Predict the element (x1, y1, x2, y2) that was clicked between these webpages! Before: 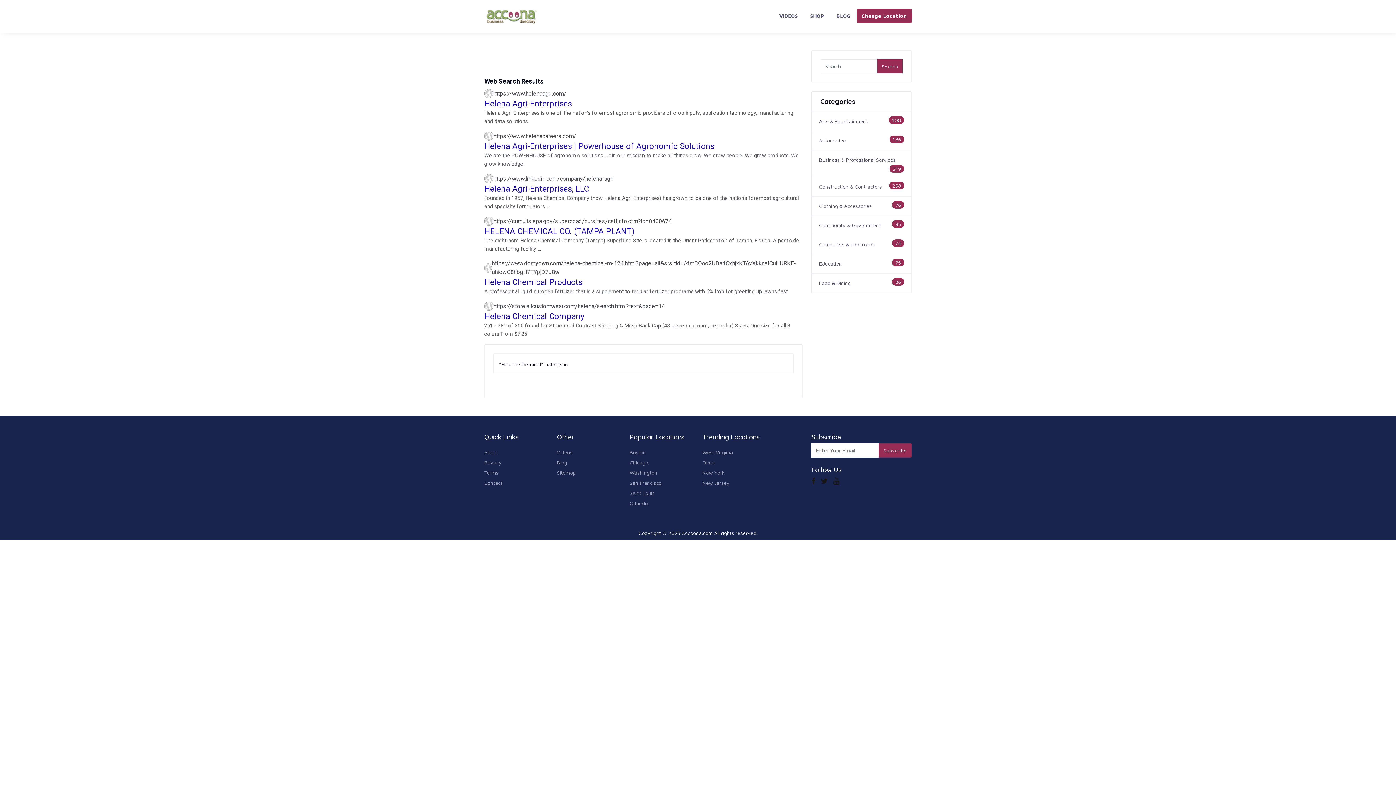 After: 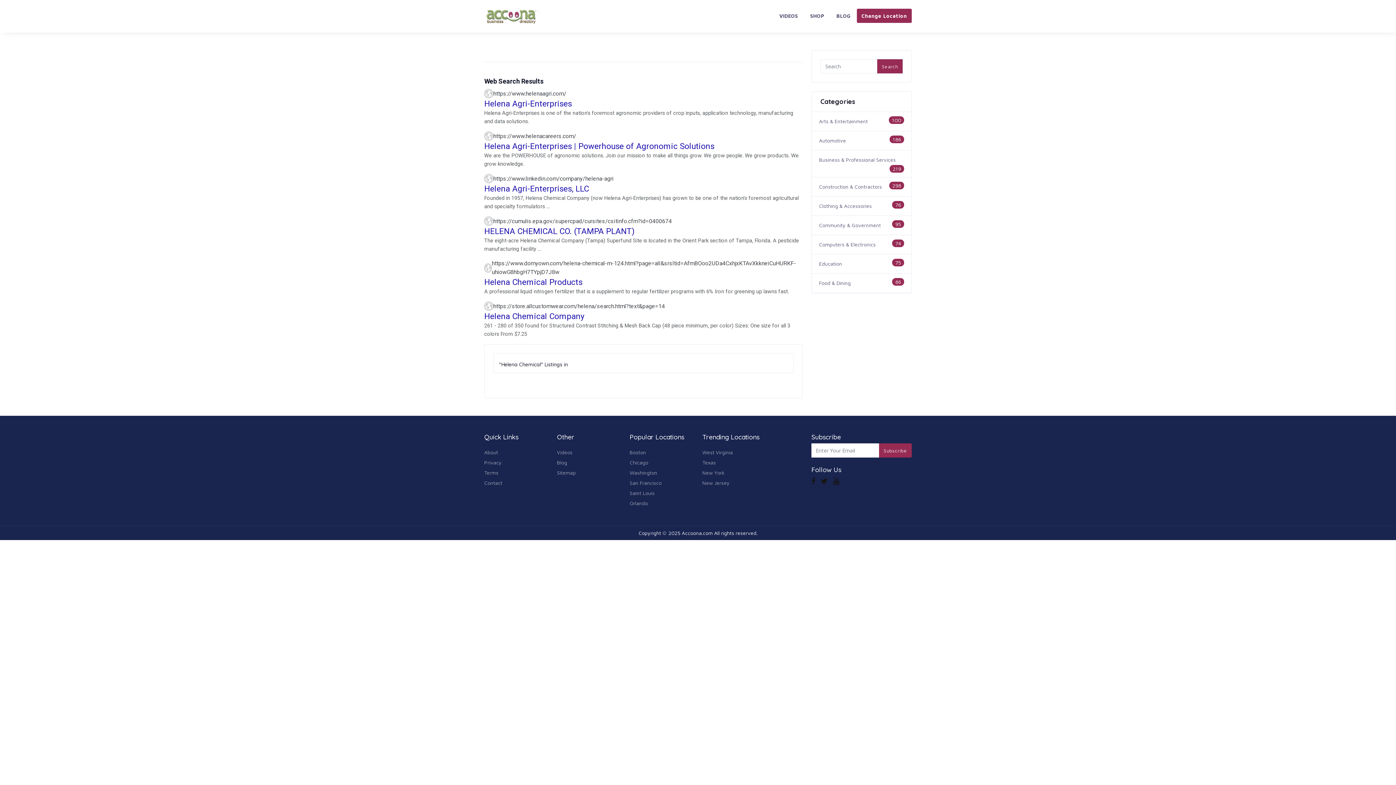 Action: label: Subscribe bbox: (879, 443, 912, 457)